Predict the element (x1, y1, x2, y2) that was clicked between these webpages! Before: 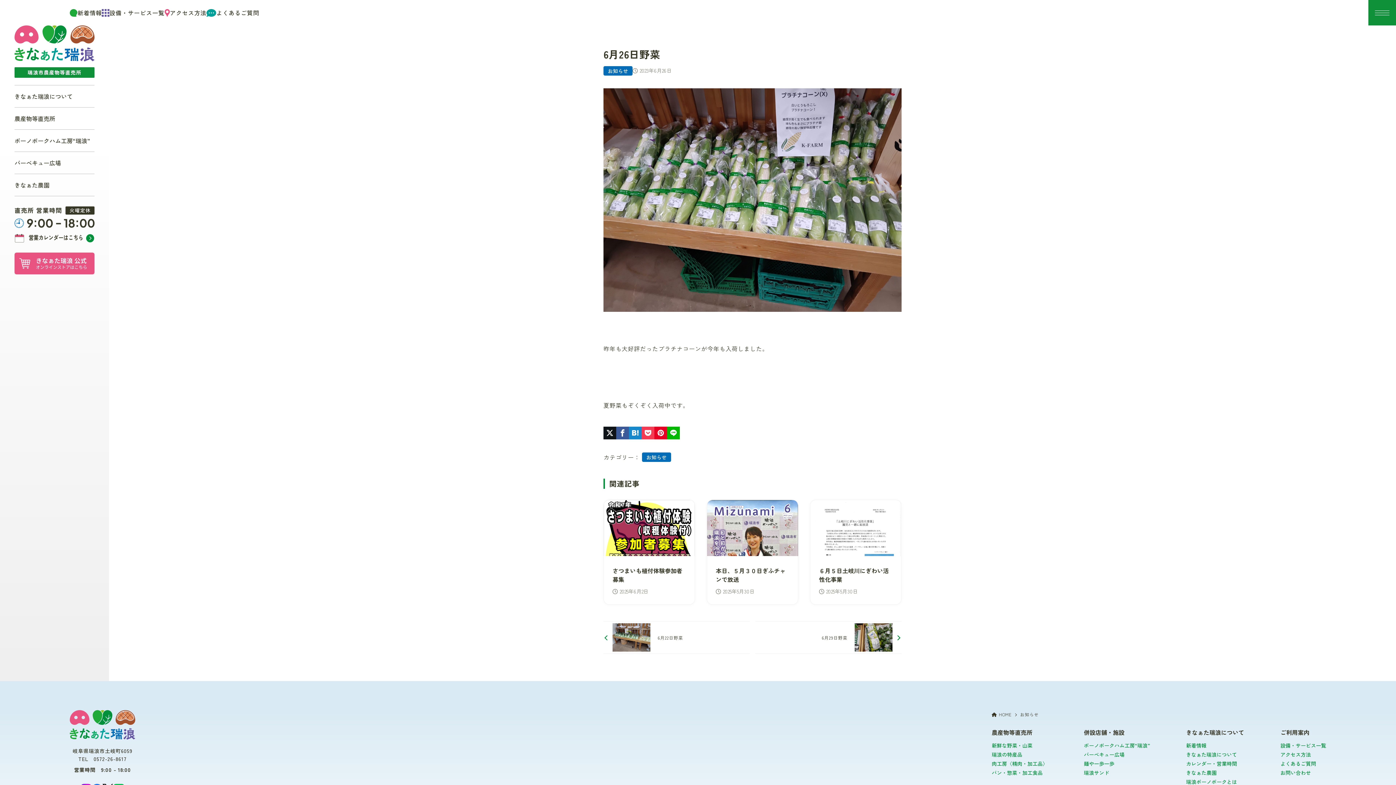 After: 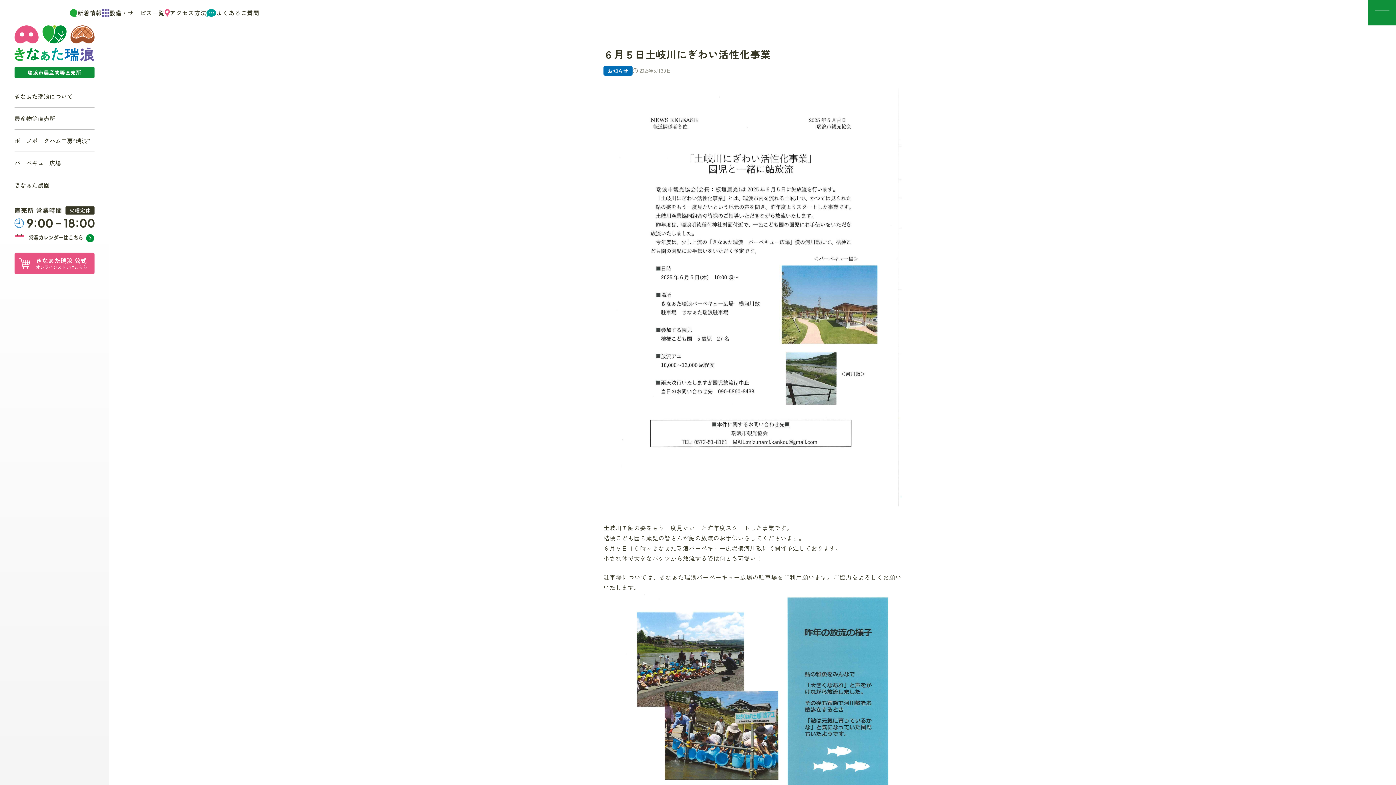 Action: bbox: (810, 499, 901, 605) label: ６月５日土岐川にぎわい活性化事業
2025年5月30日